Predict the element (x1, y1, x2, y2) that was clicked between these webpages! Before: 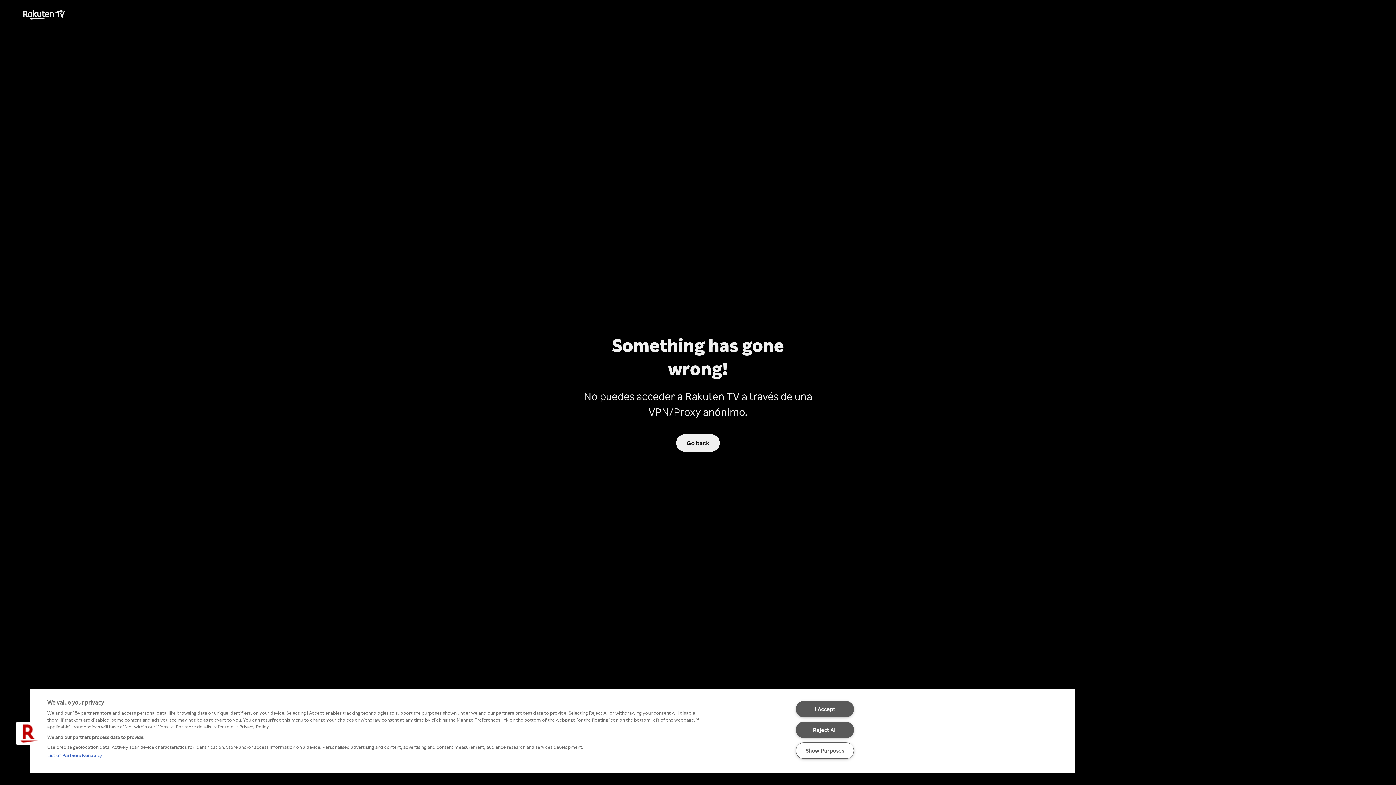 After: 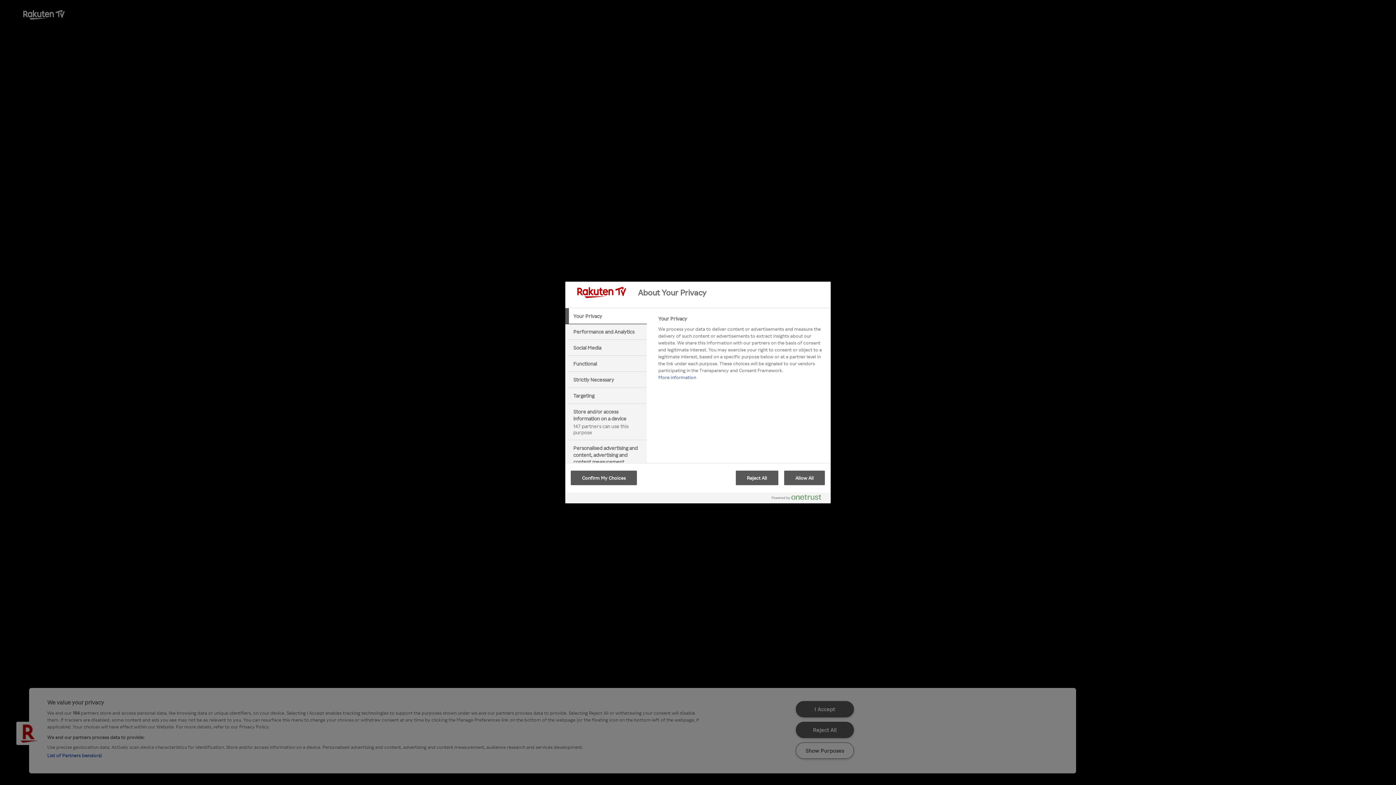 Action: bbox: (795, 742, 854, 759) label: Show Purposes